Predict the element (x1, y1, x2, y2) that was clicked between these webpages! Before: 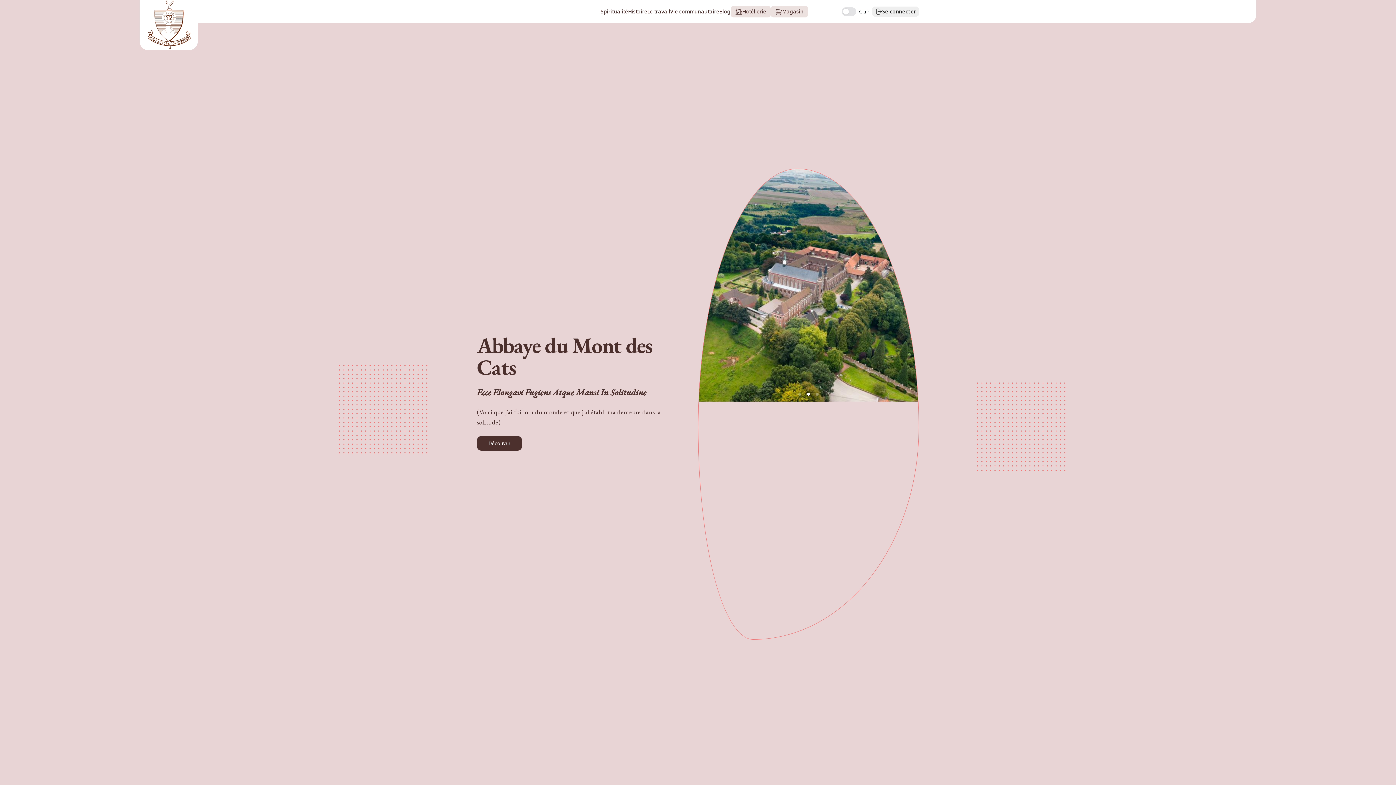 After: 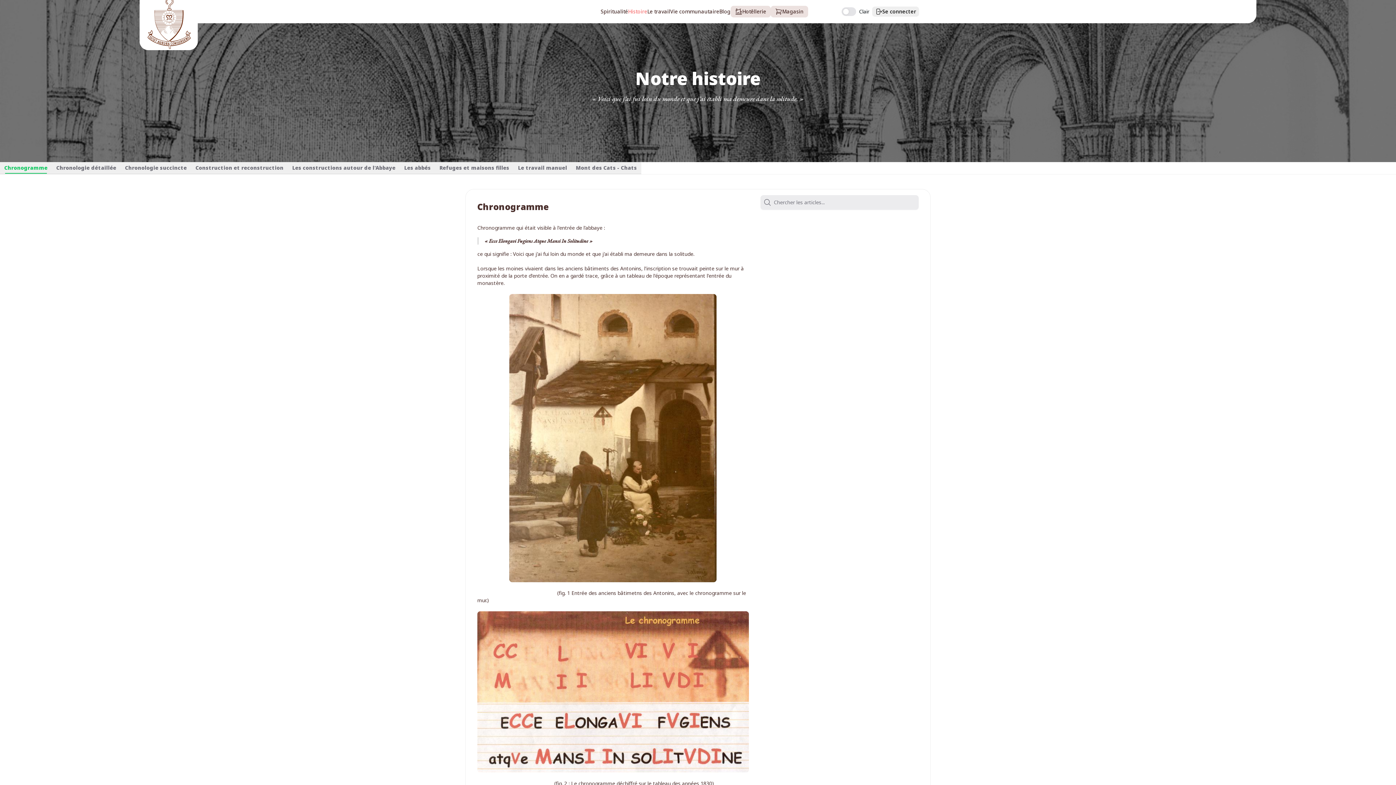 Action: bbox: (628, 8, 647, 15) label: Histoire